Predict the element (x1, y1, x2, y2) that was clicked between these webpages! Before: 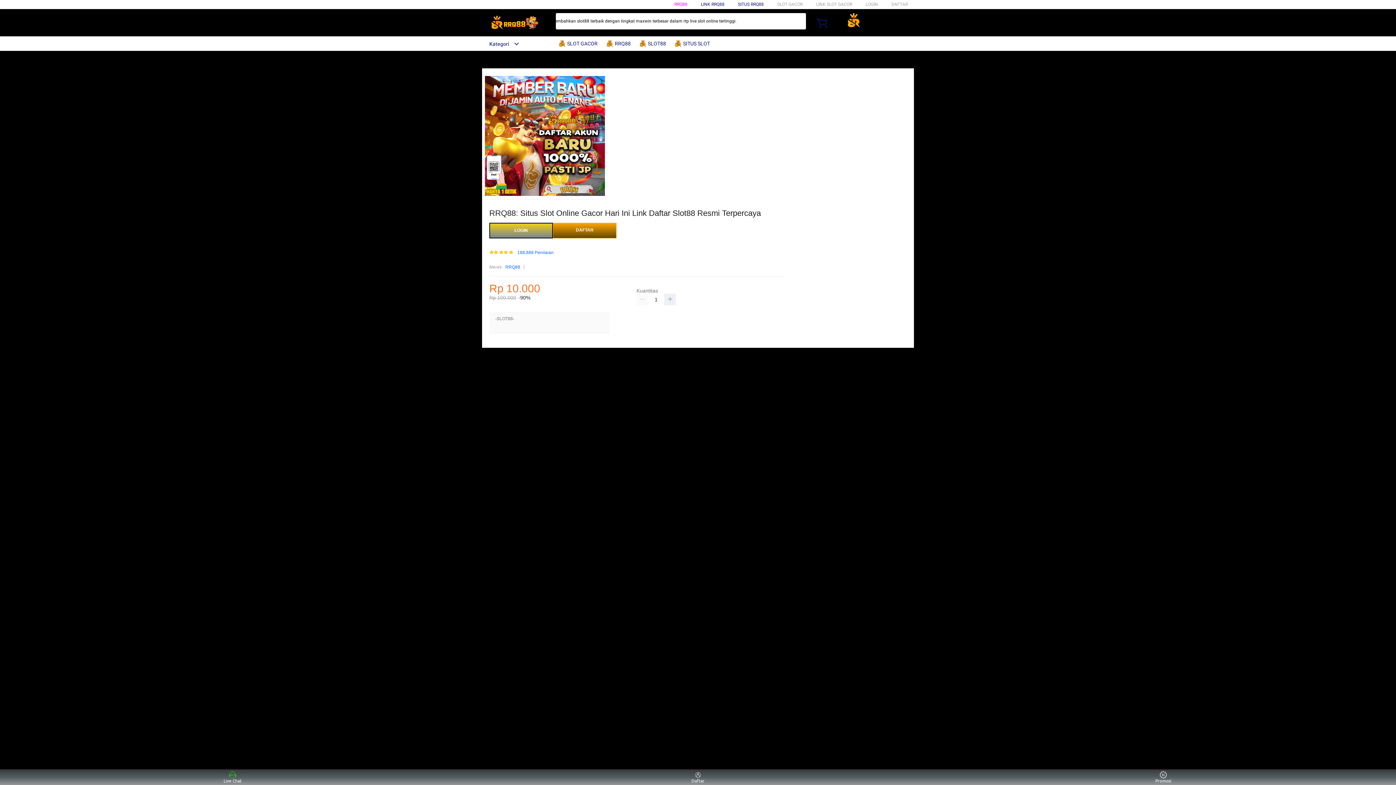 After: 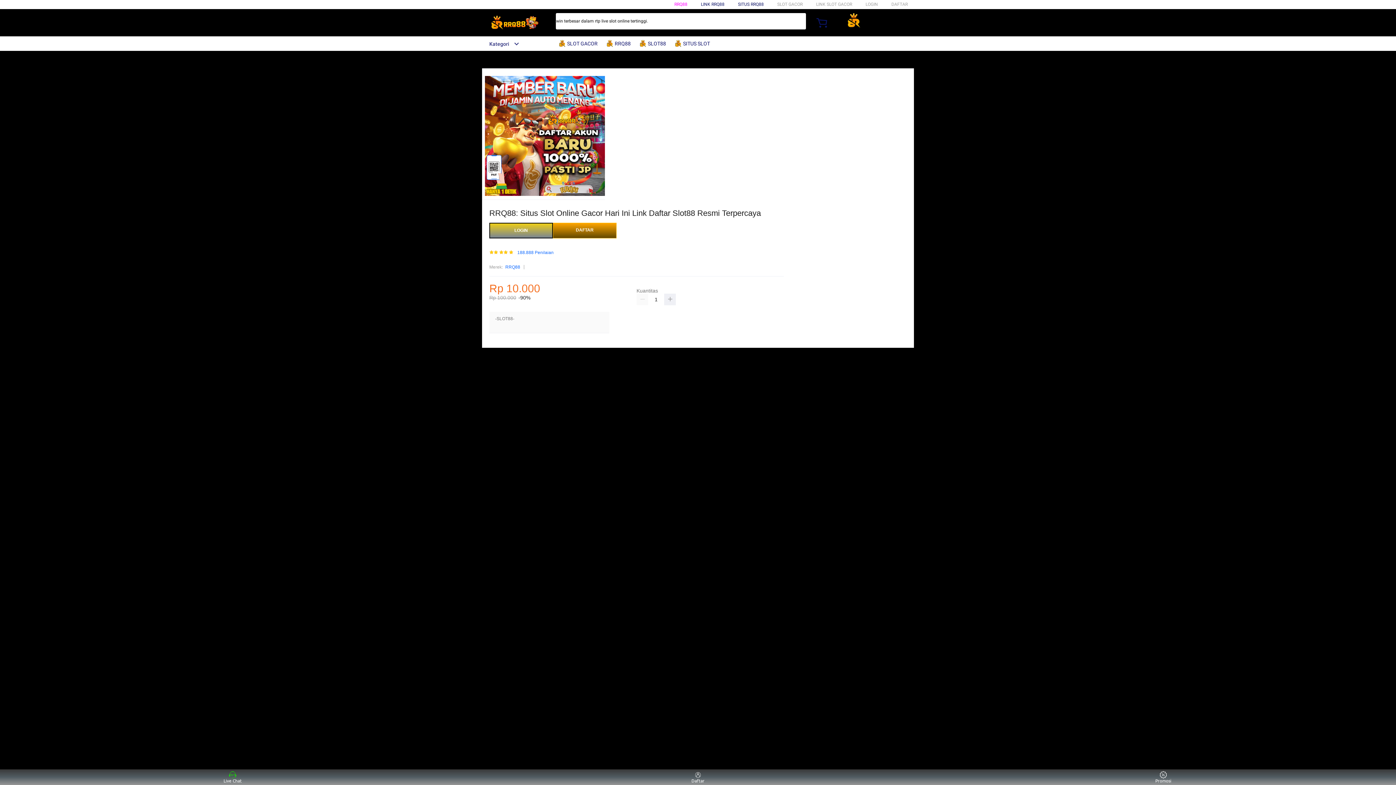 Action: bbox: (674, 36, 713, 50) label:  SITUS SLOT